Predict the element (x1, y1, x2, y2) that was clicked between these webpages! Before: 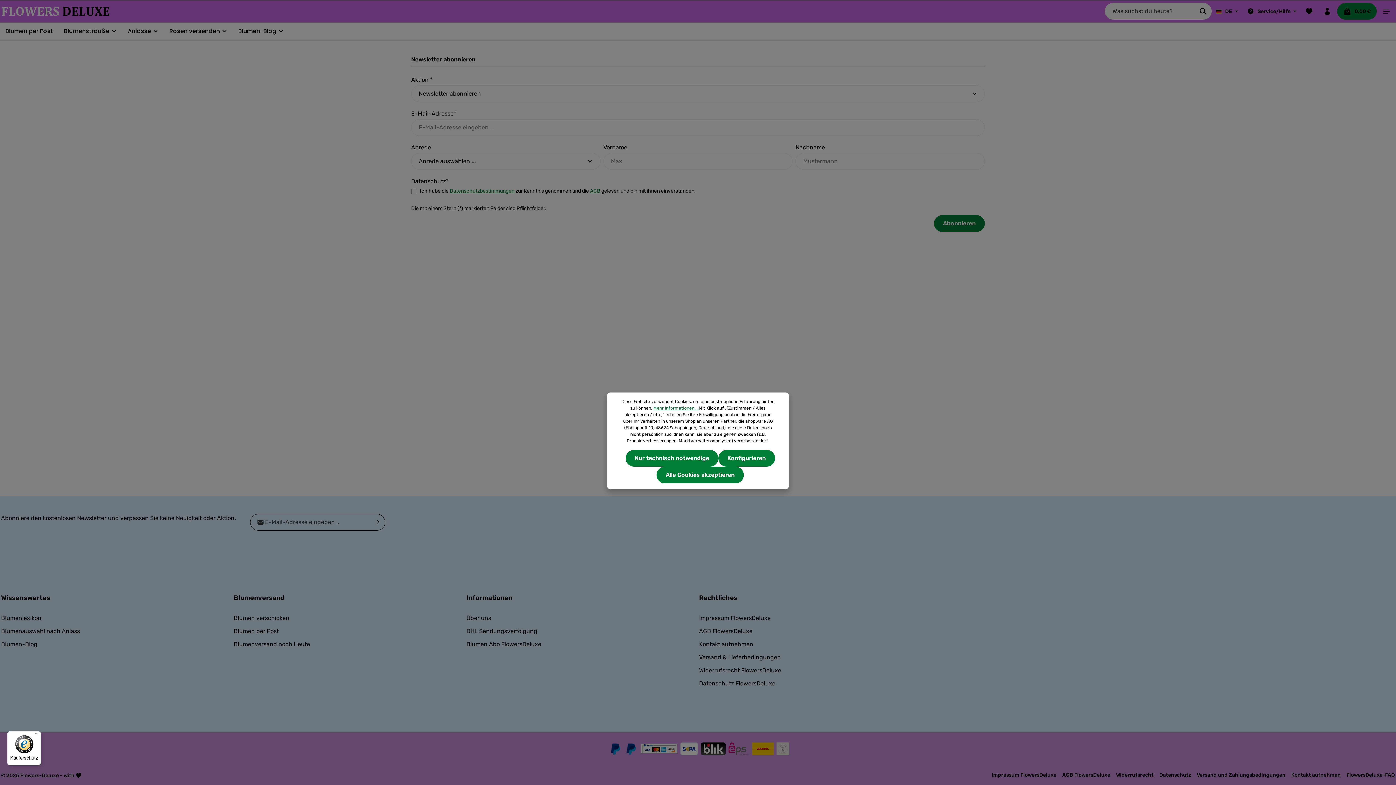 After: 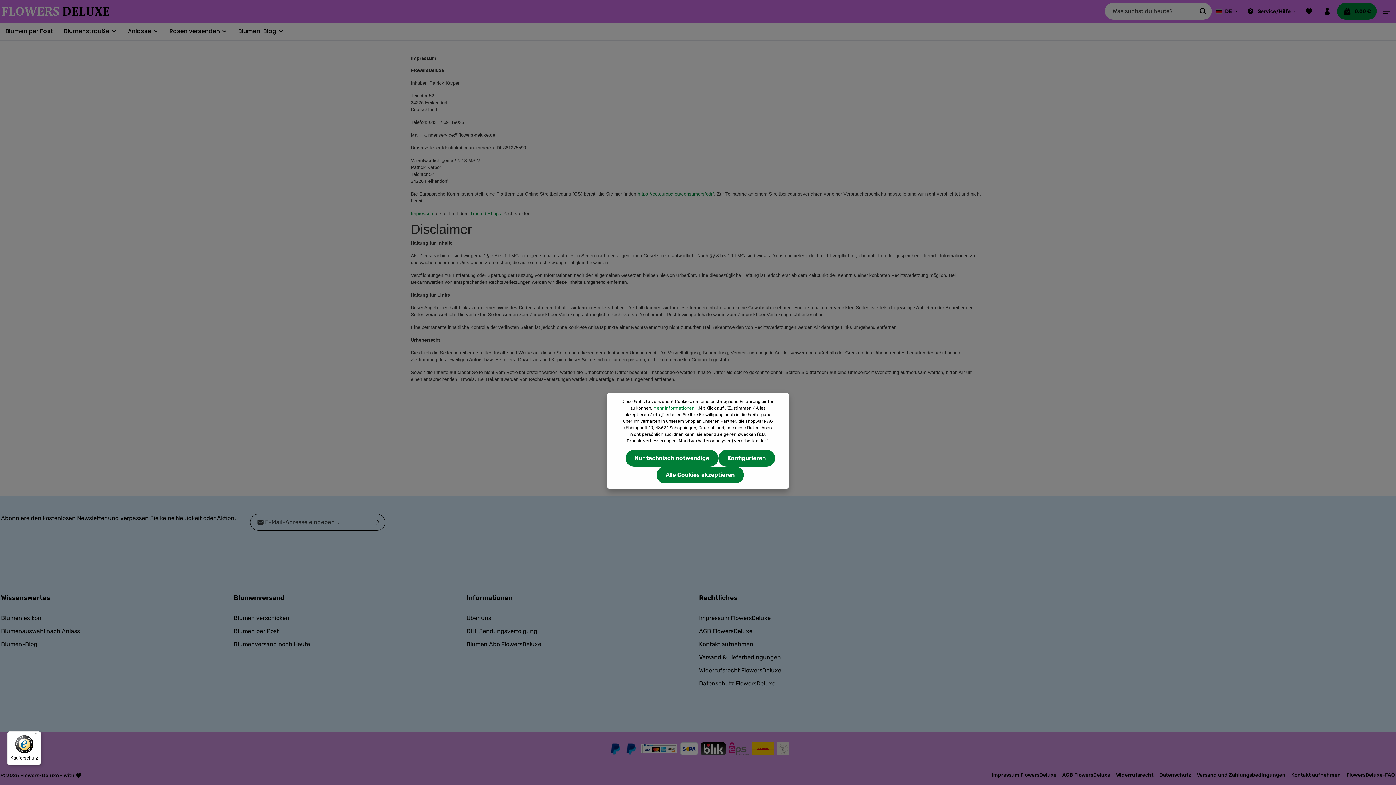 Action: label: Impressum FlowersDeluxe bbox: (699, 614, 770, 621)